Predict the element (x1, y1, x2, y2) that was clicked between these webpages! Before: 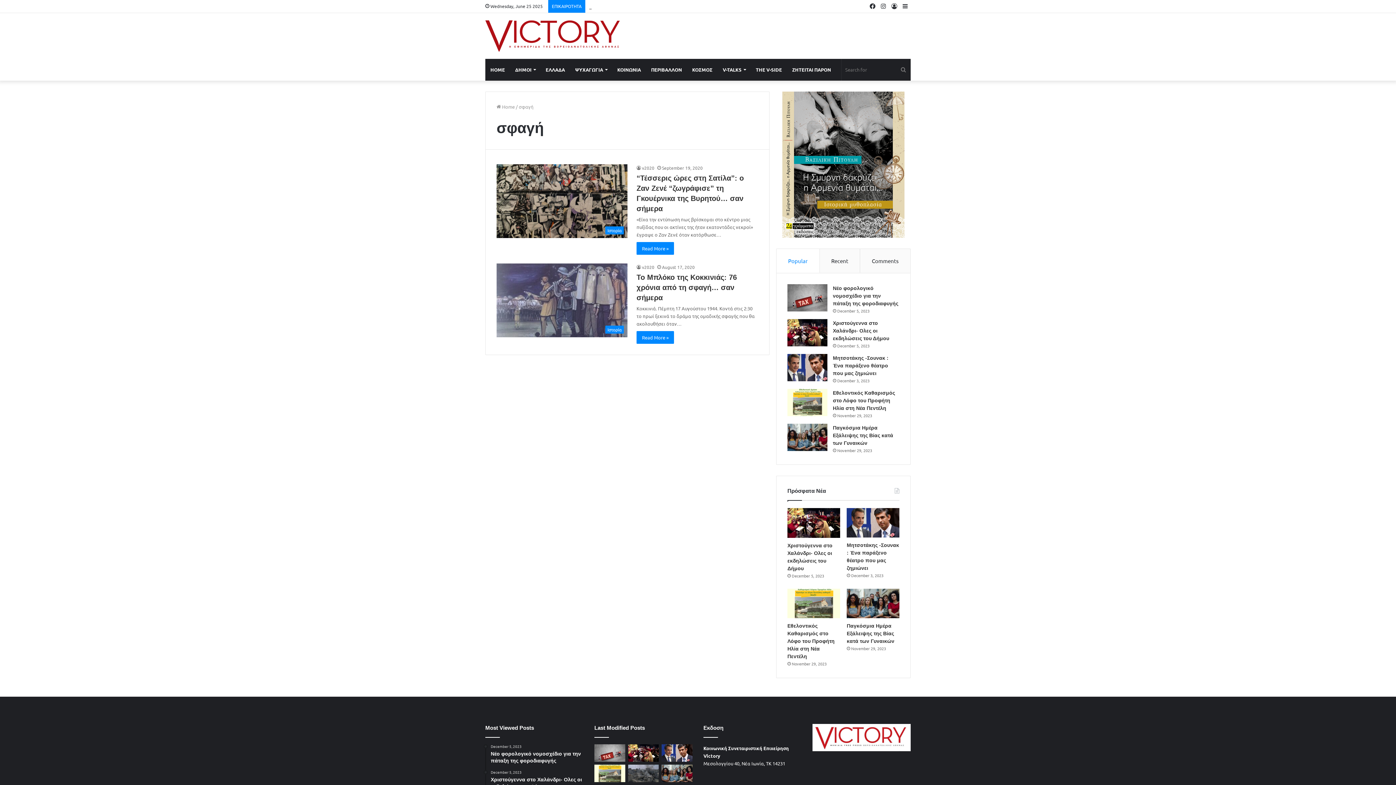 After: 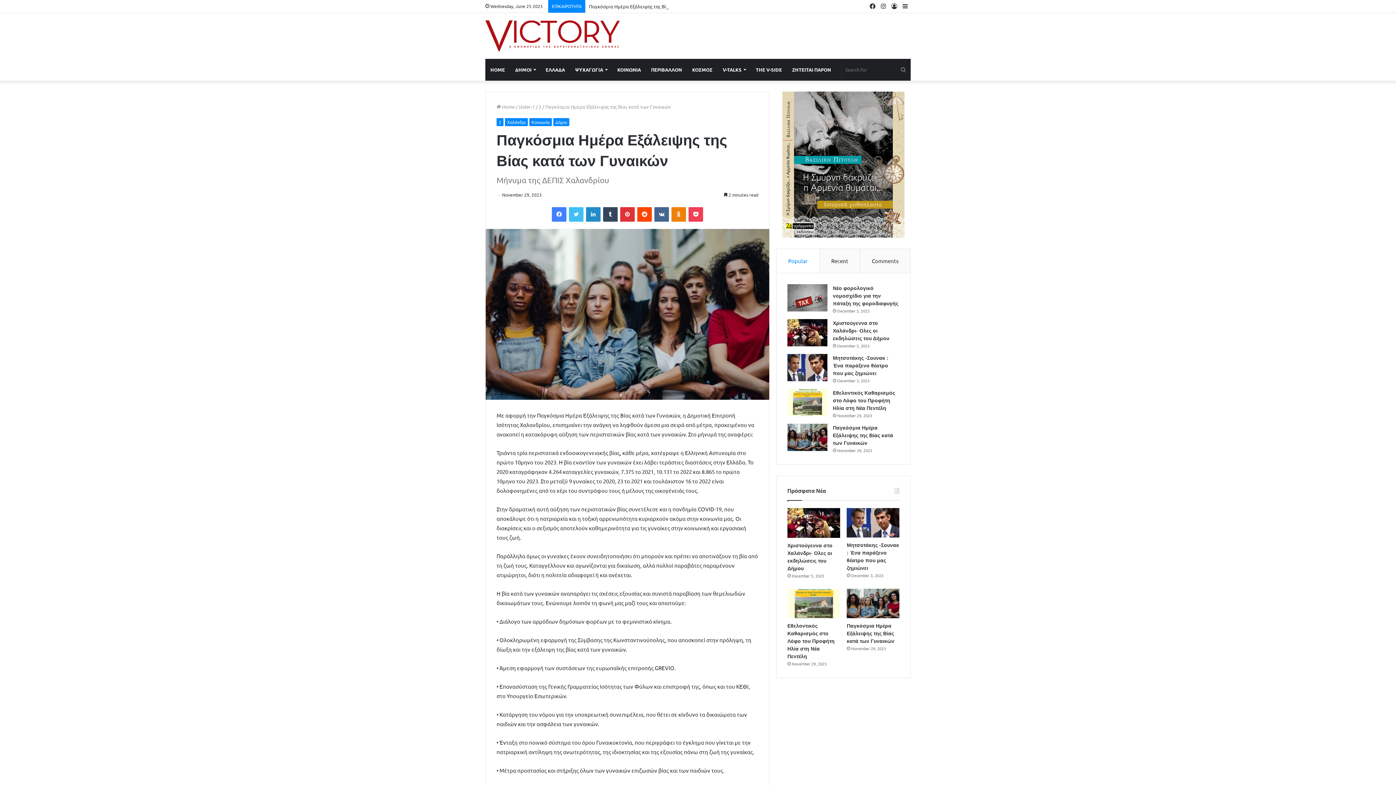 Action: label: Παγκόσμια Ημέρα Εξάλειψης της Βίας κατά των Γυναικών bbox: (847, 623, 894, 644)